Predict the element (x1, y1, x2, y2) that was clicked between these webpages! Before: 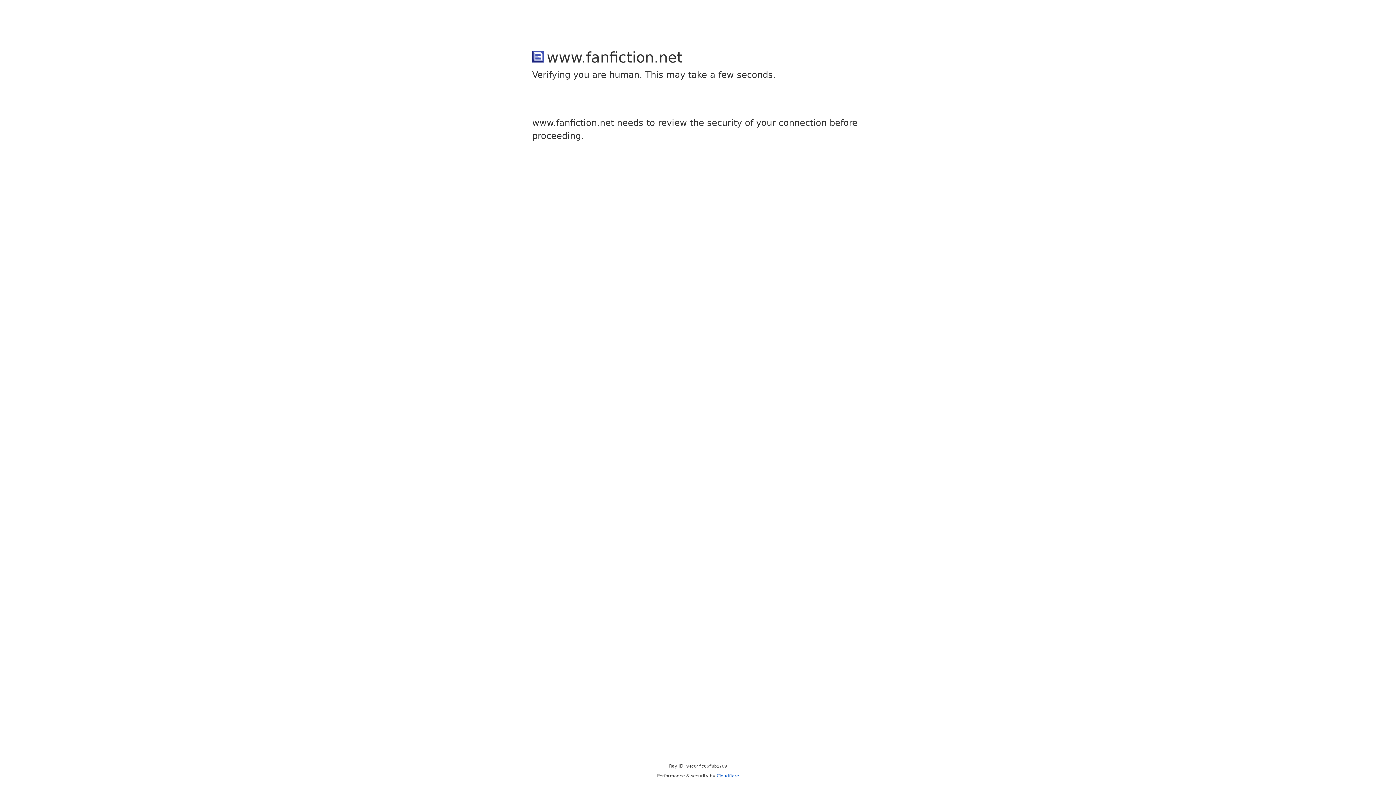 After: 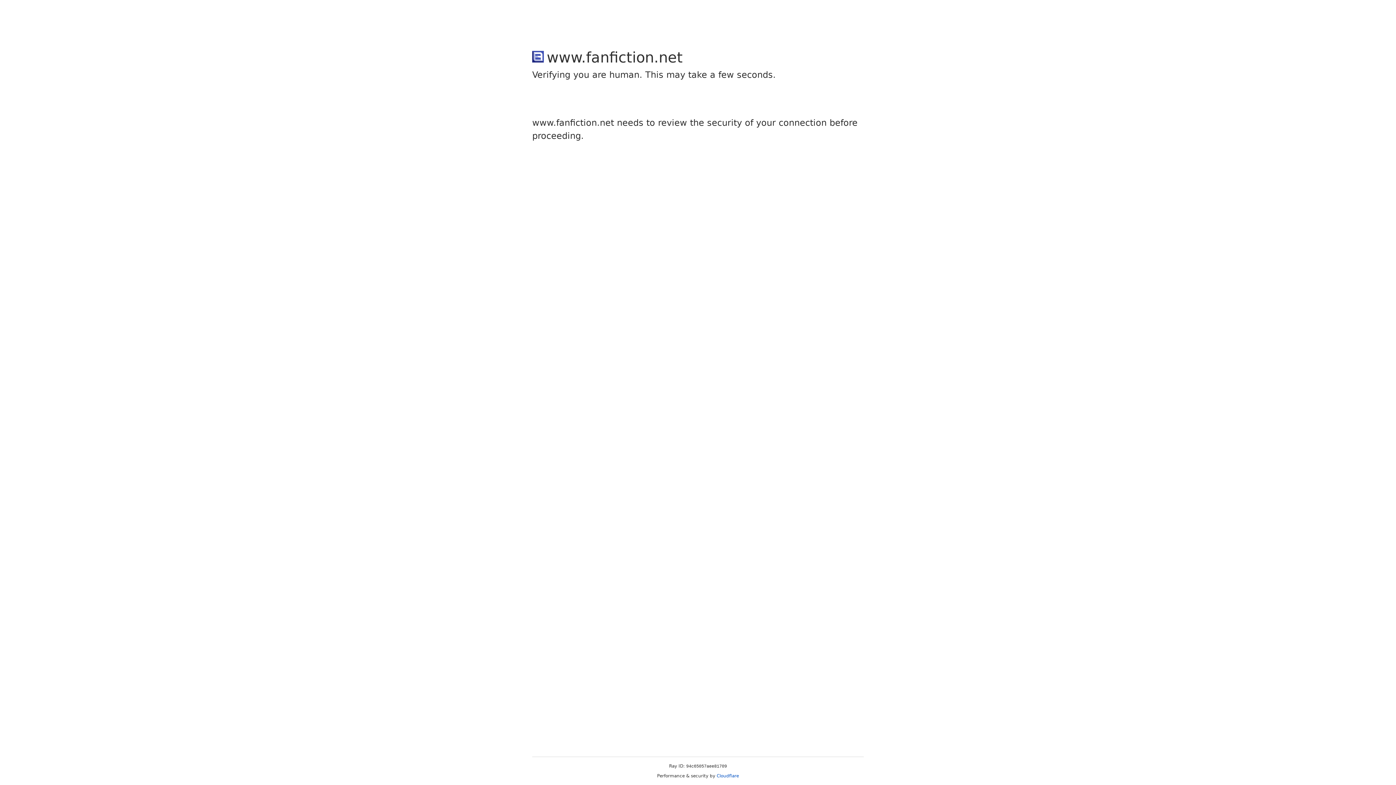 Action: label: Cloudflare bbox: (716, 773, 739, 778)